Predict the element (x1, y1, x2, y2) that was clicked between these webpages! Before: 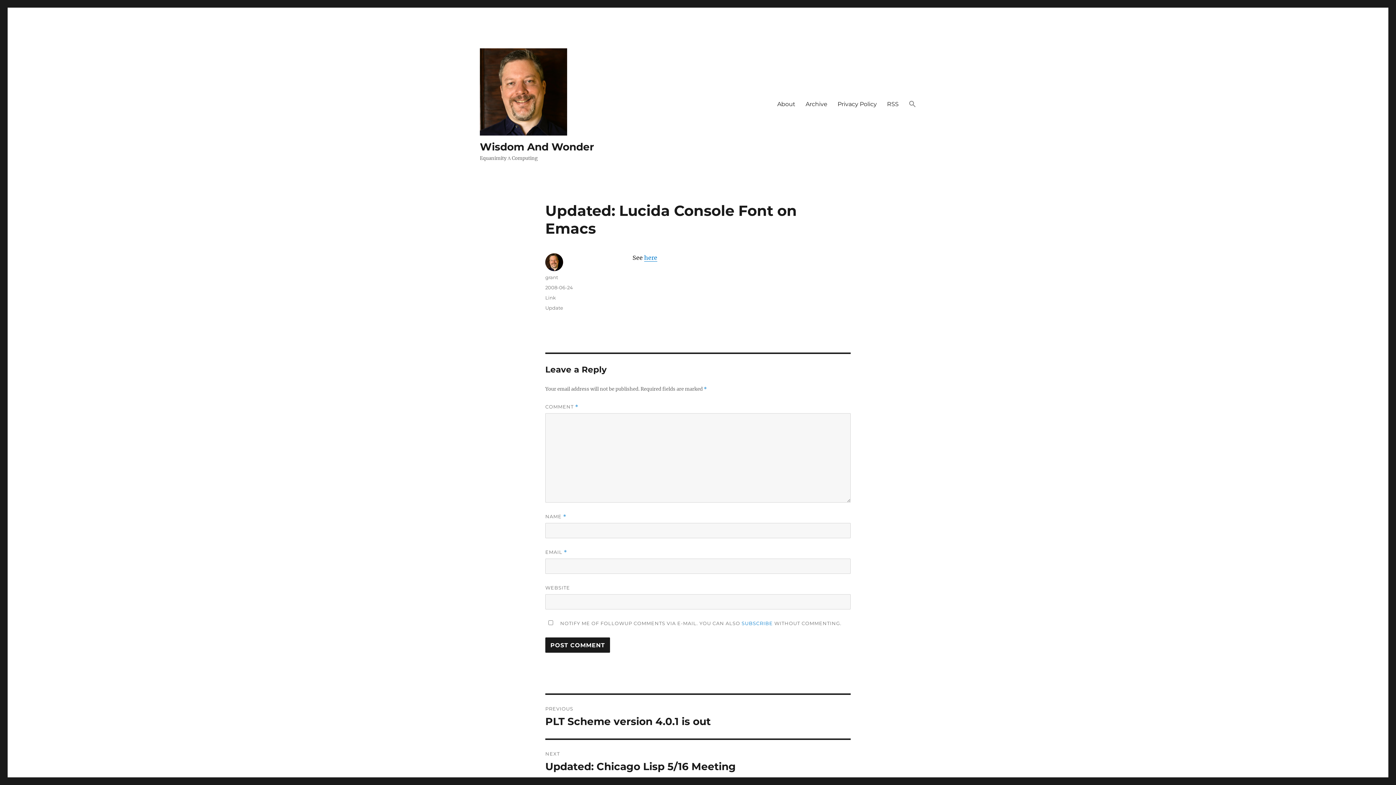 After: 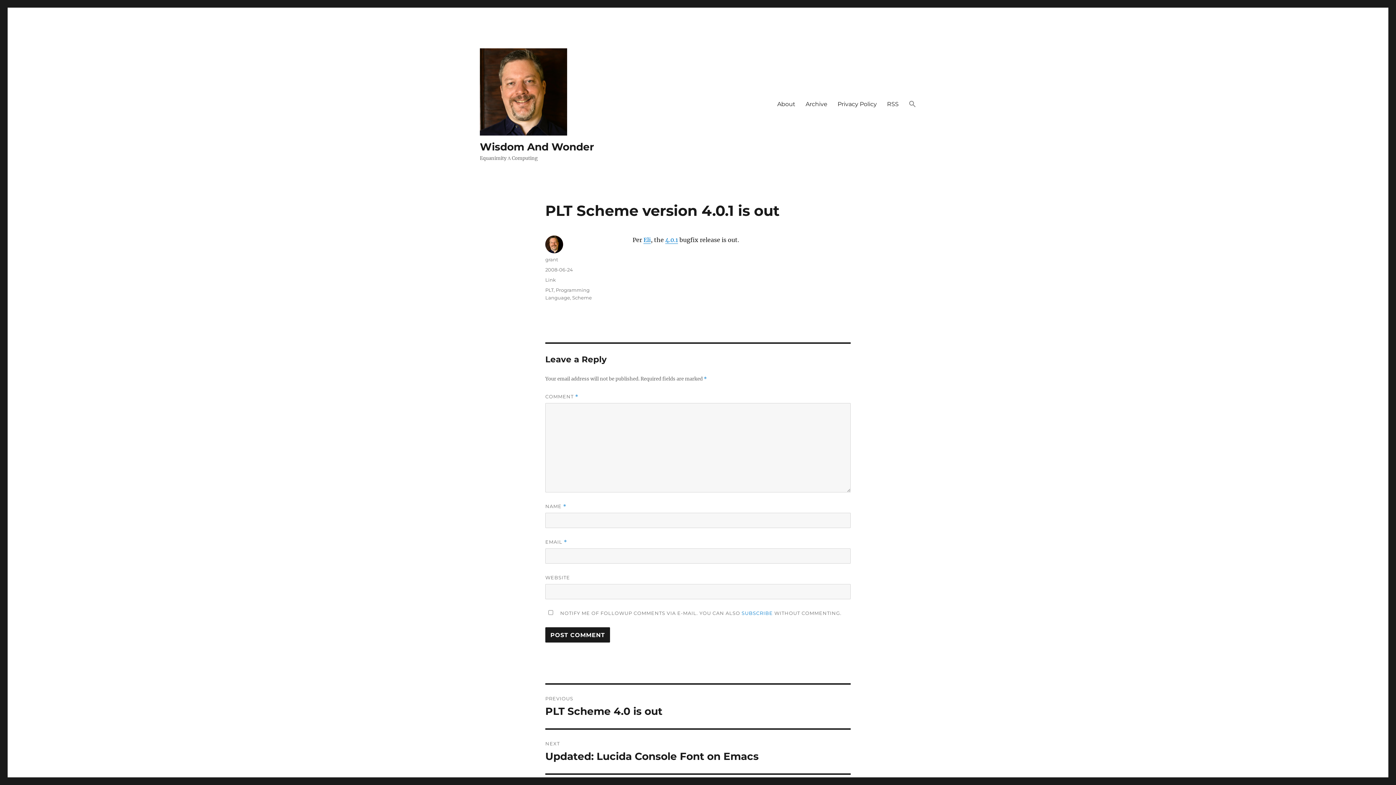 Action: bbox: (545, 695, 850, 738) label: PREVIOUS
Previous post:
PLT Scheme version 4.0.1 is out